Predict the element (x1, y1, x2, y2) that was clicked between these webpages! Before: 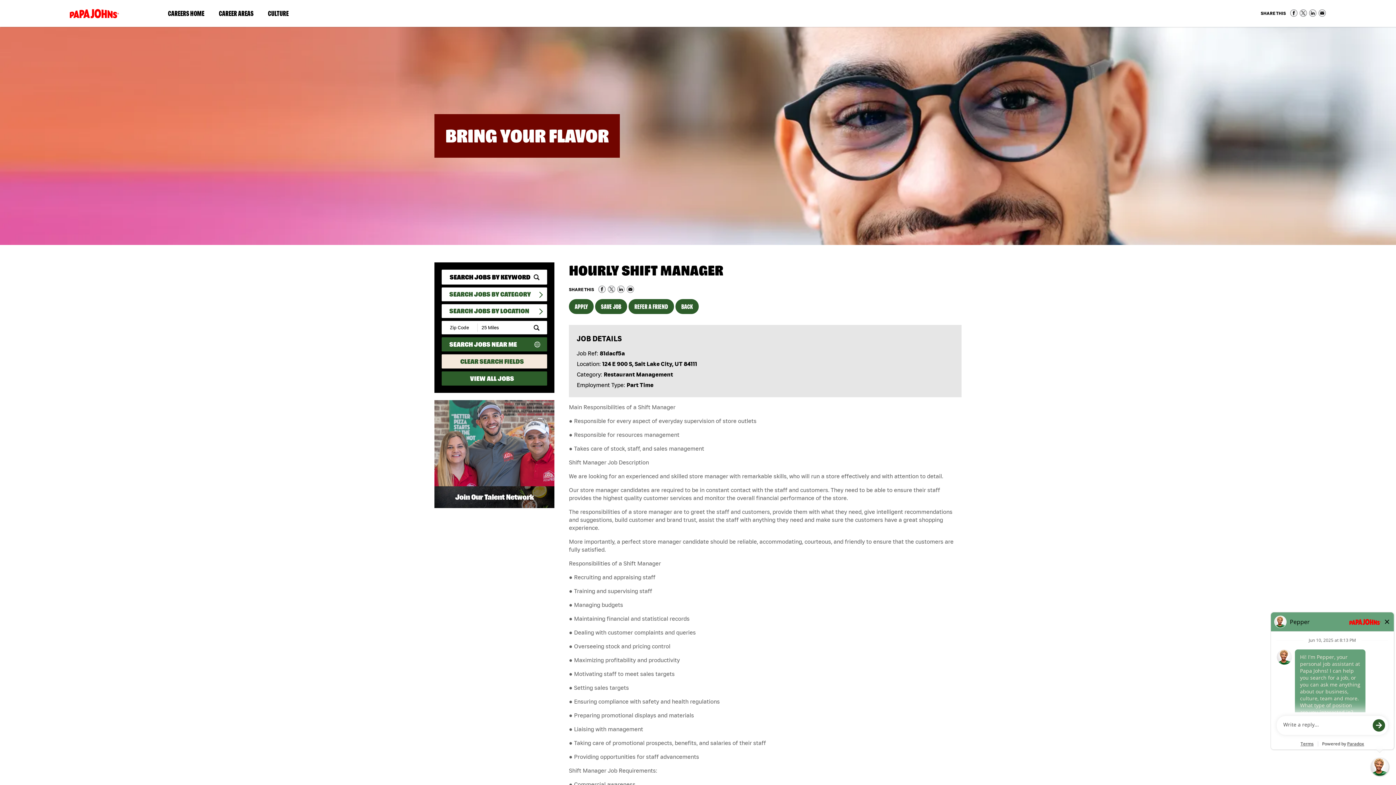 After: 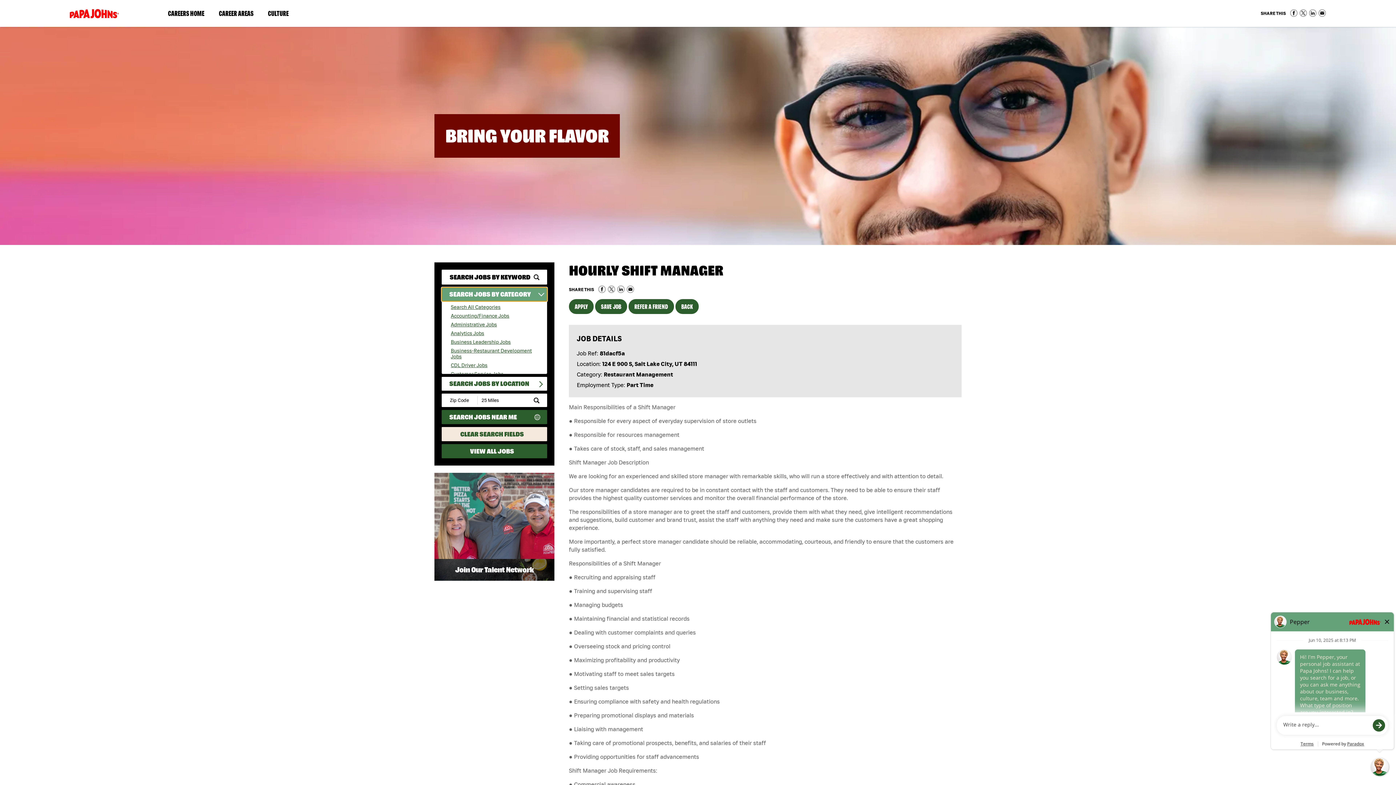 Action: bbox: (441, 287, 547, 301) label: SEARCH JOBS BY CATEGORY